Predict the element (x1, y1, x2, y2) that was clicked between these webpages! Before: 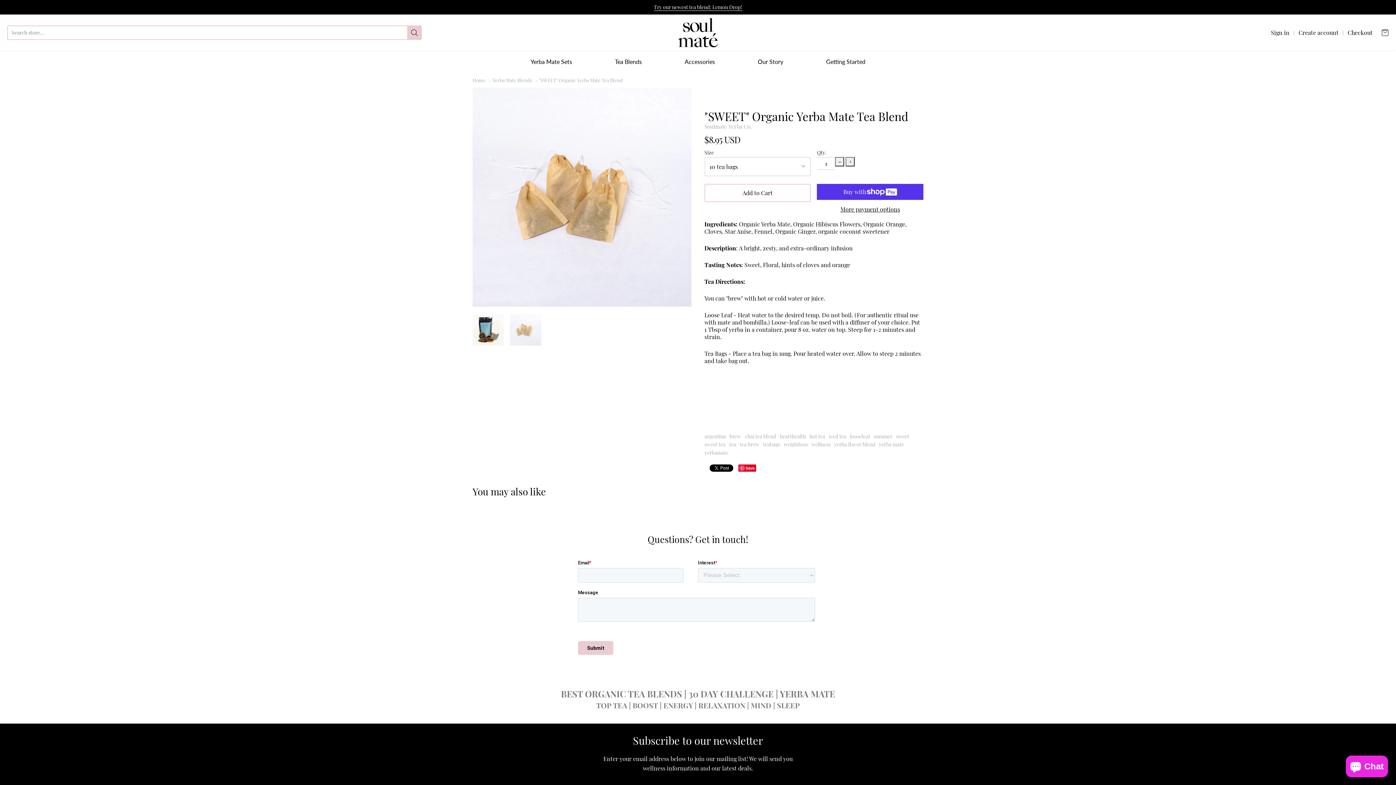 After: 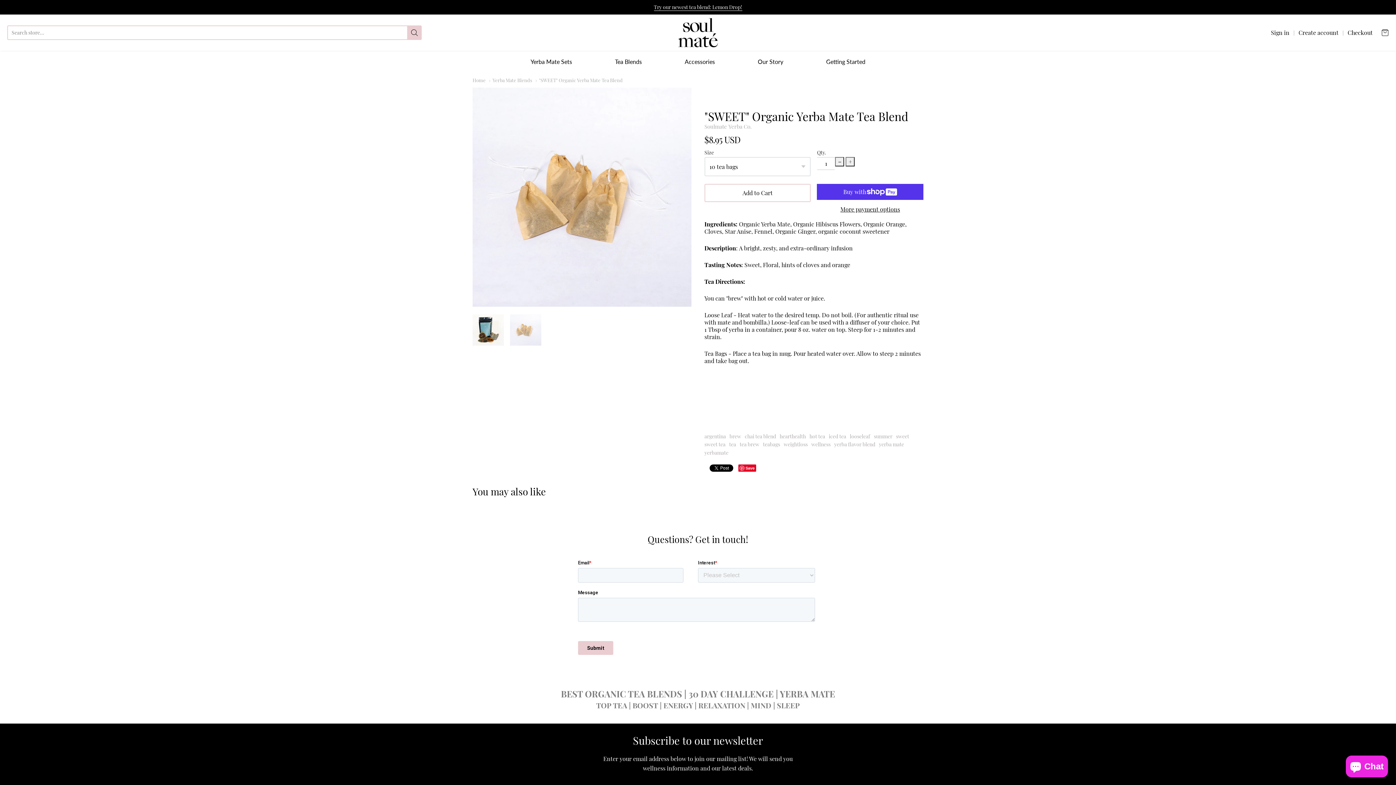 Action: bbox: (896, 432, 909, 440) label: sweet